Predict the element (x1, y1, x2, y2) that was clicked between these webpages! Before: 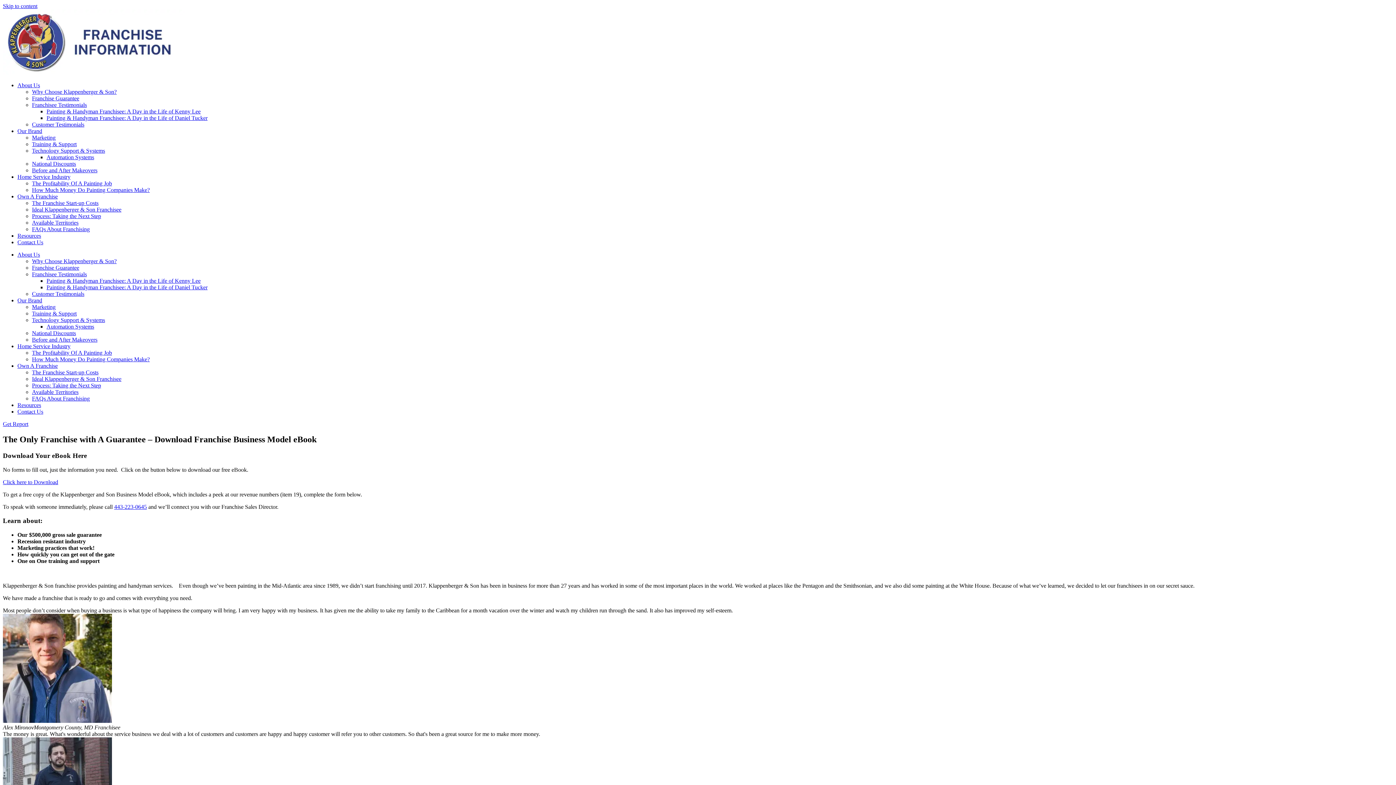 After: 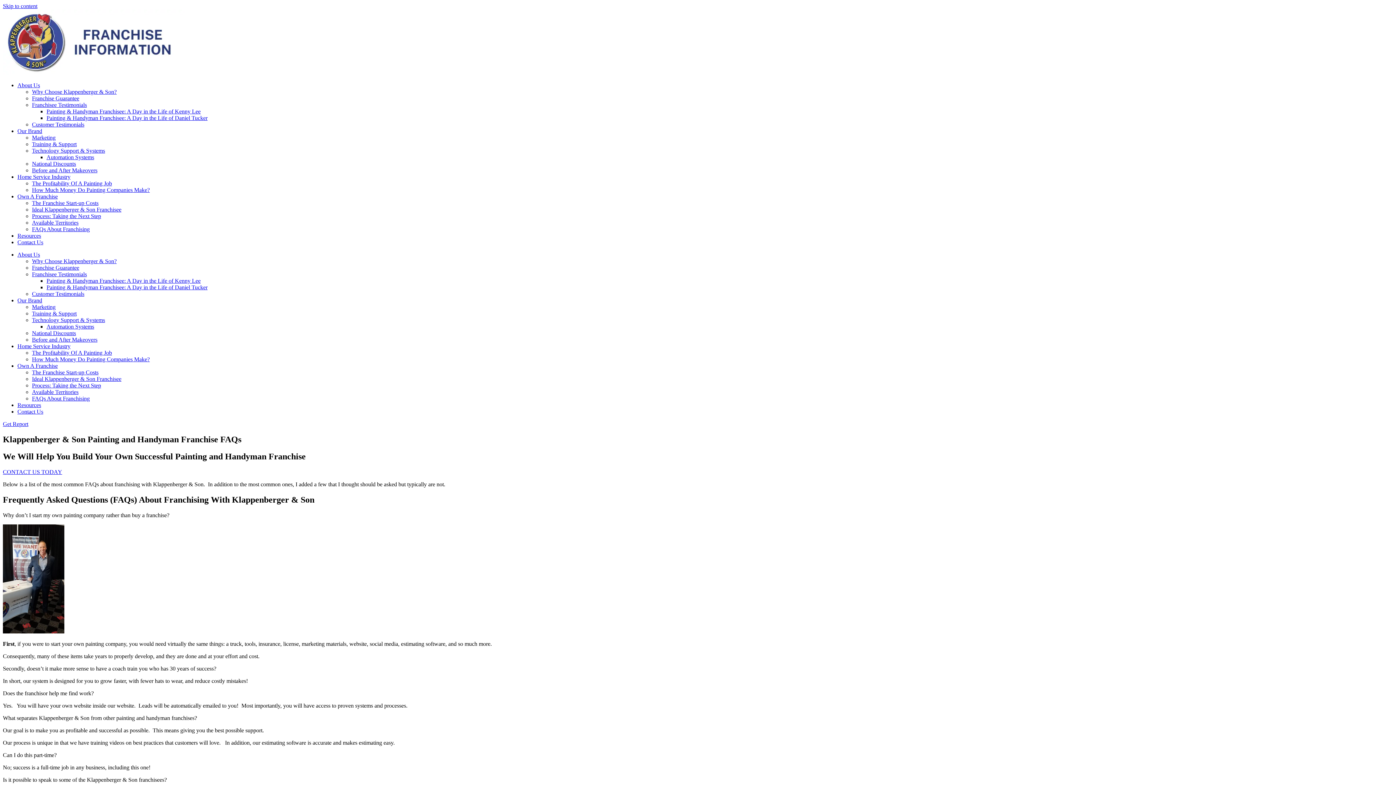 Action: label: FAQs About Franchising bbox: (32, 395, 89, 401)